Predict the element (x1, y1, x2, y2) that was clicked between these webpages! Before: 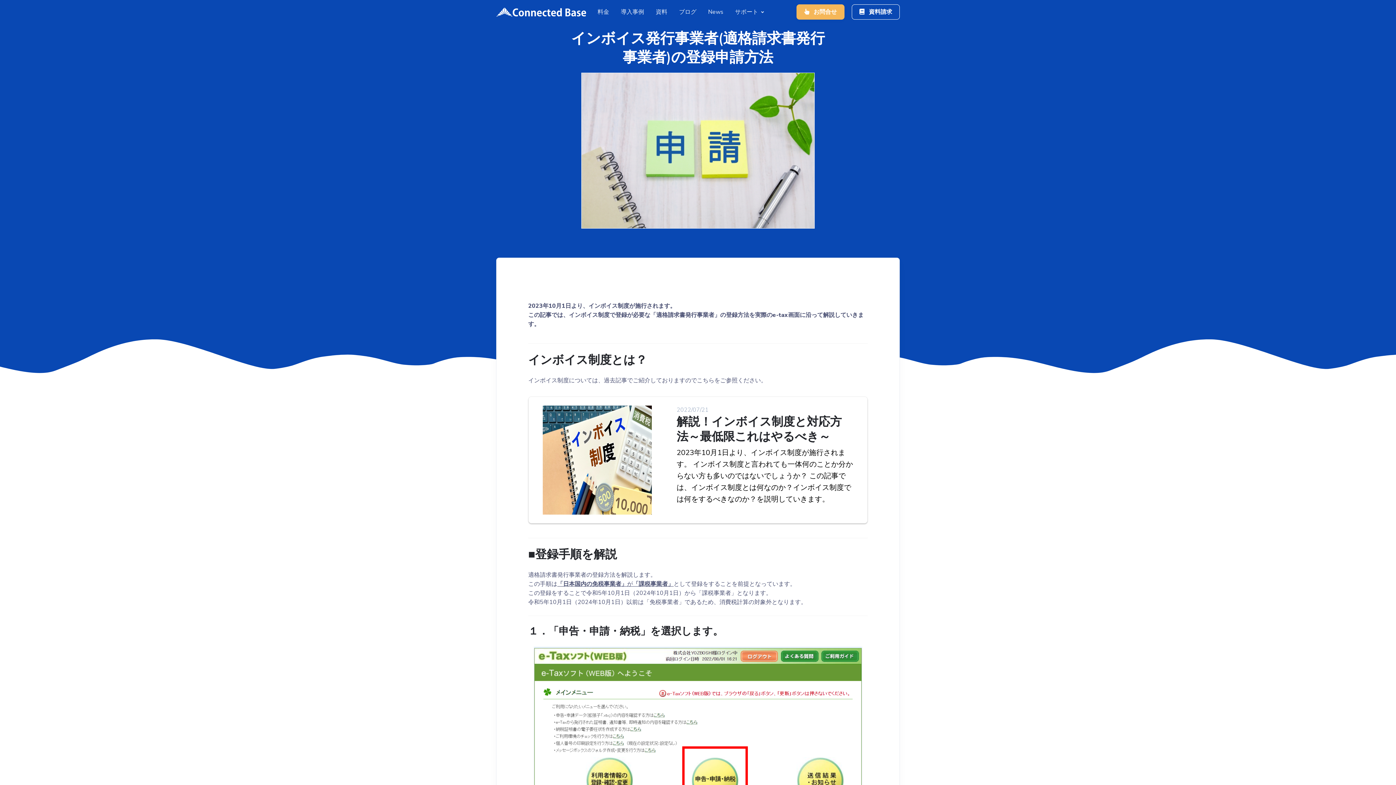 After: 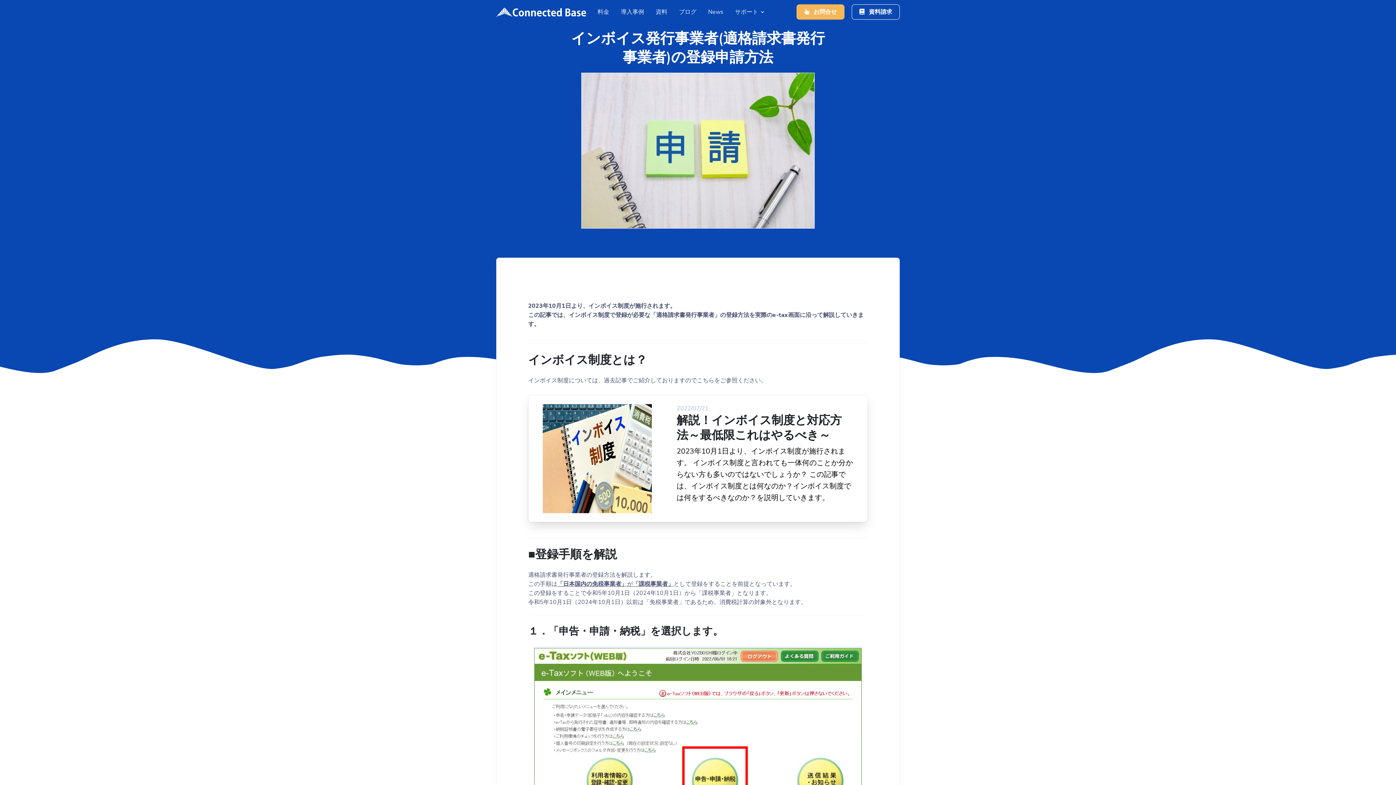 Action: bbox: (534, 397, 862, 523) label: 2022/07/21
解説！インボイス制度と対応方法～最低限これはやるべき～

2023年10月1日より、インボイス制度が施行されます。 インボイス制度と言われても一体何のことか分からない方も多いのではないでしょうか？ この記事では、インボイス制度とは何なのか？インボイス制度では何をするべきなのか？を説明していきます。